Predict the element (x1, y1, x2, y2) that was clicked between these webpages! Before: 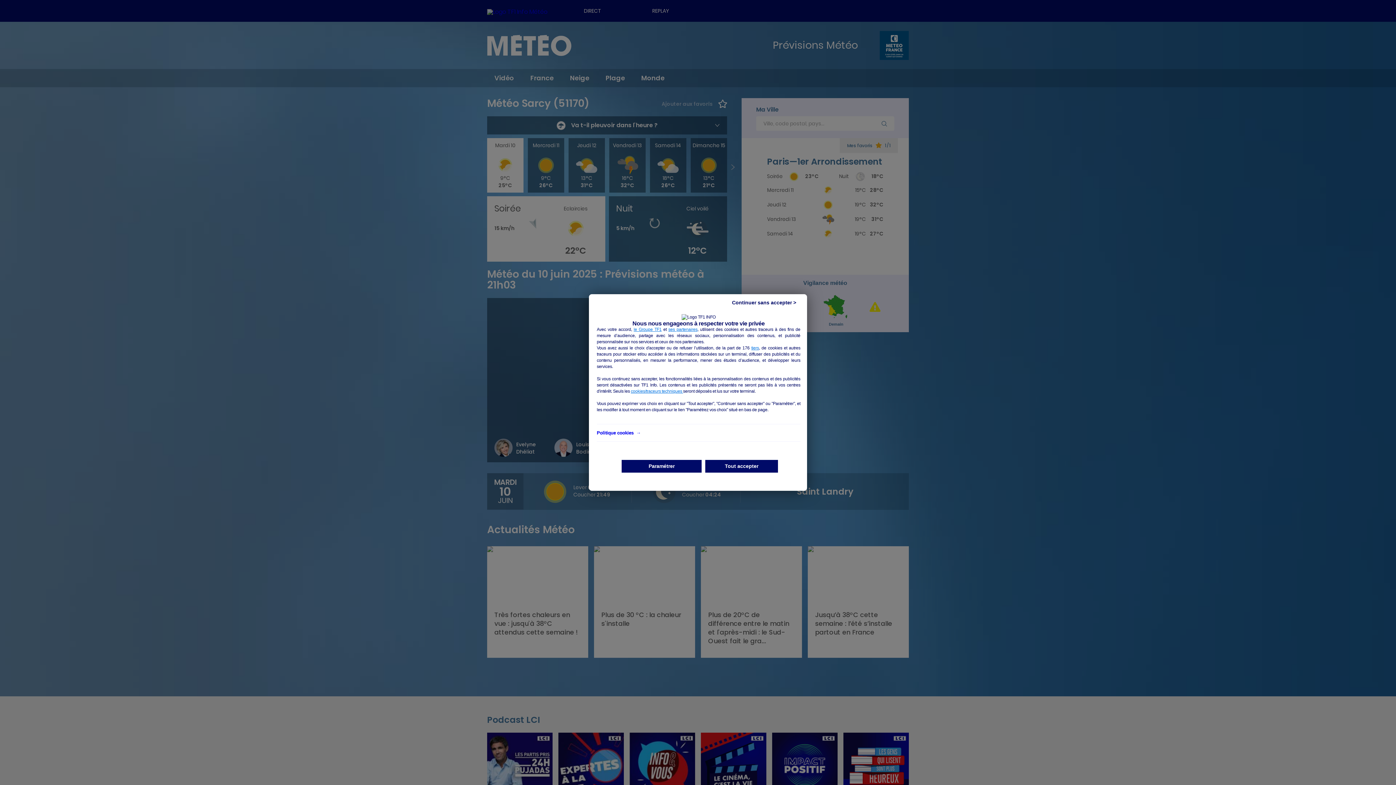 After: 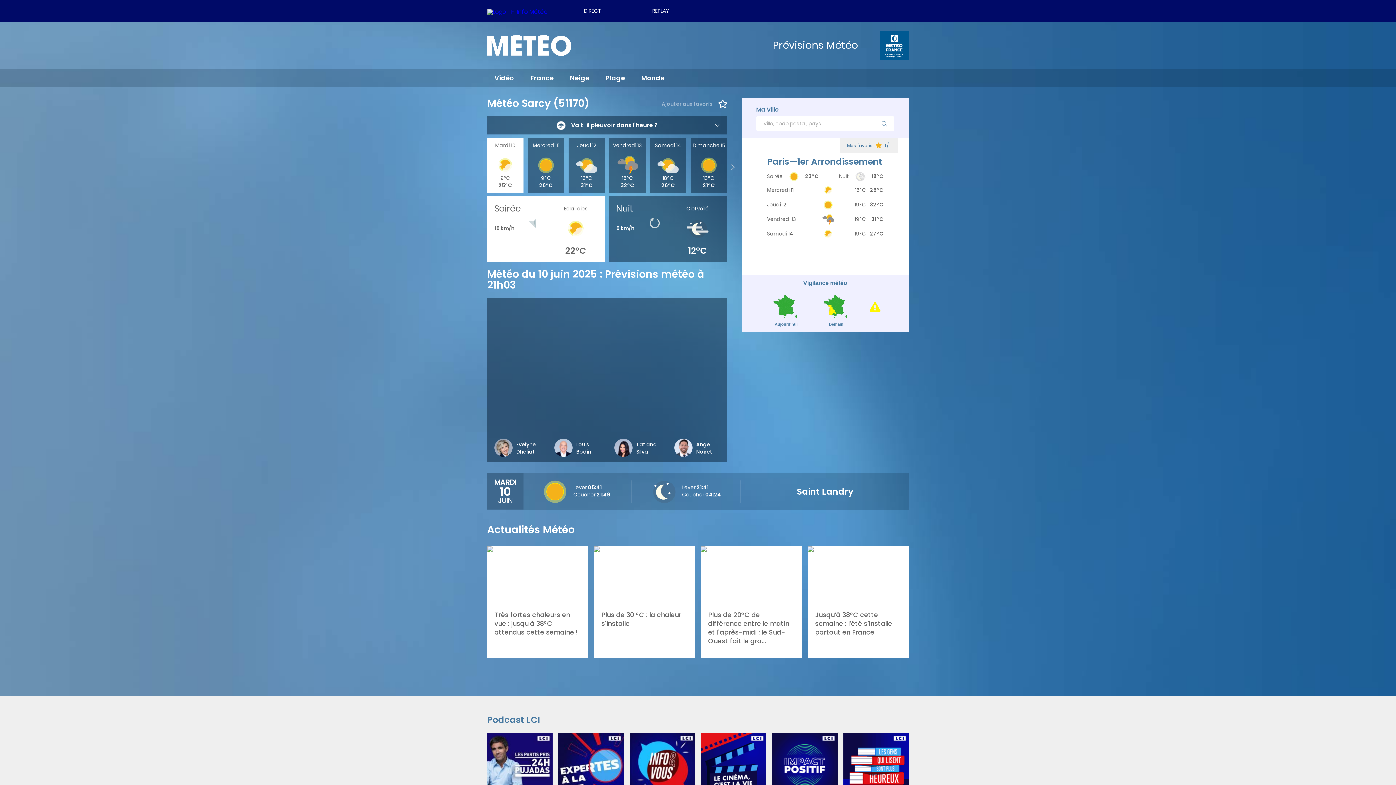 Action: bbox: (724, 298, 803, 307) label: Continuer sans accepter >